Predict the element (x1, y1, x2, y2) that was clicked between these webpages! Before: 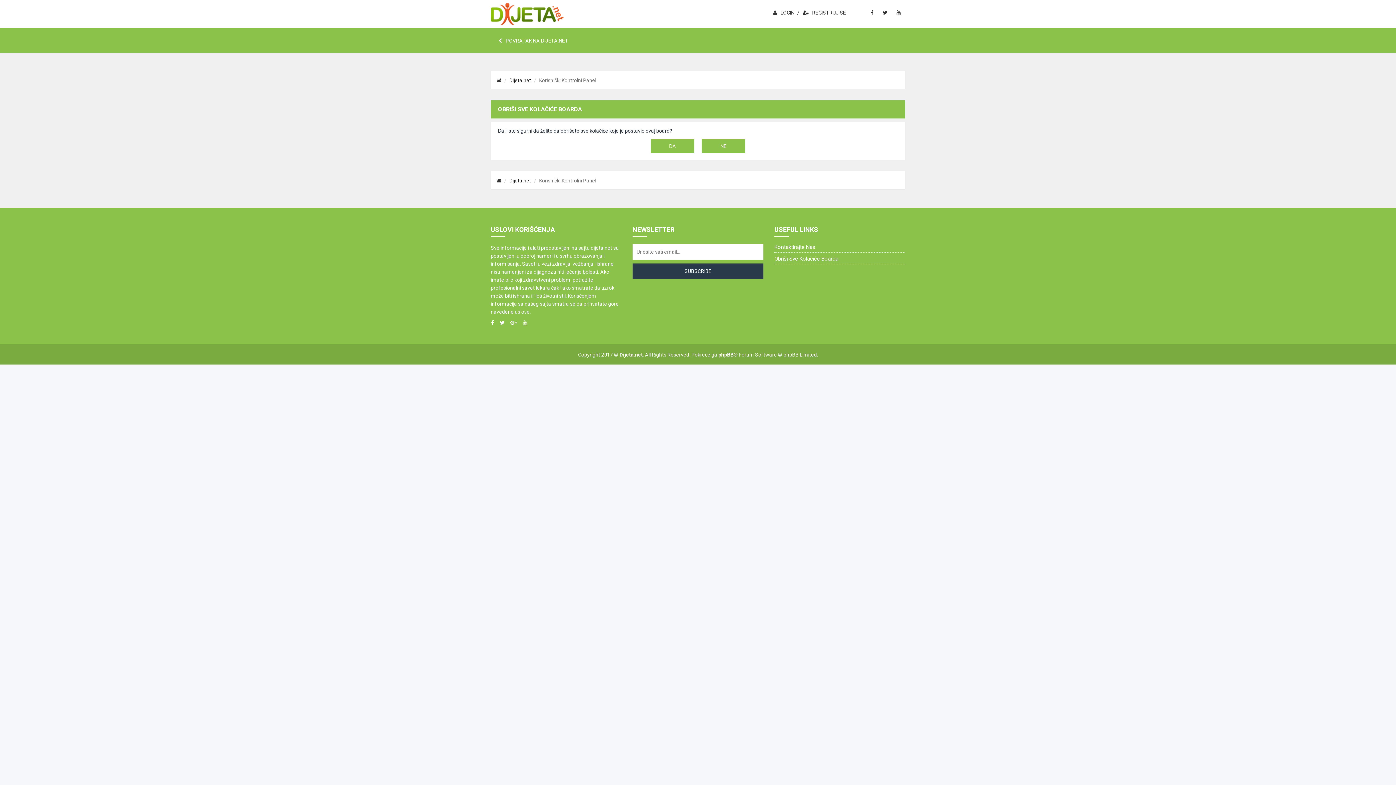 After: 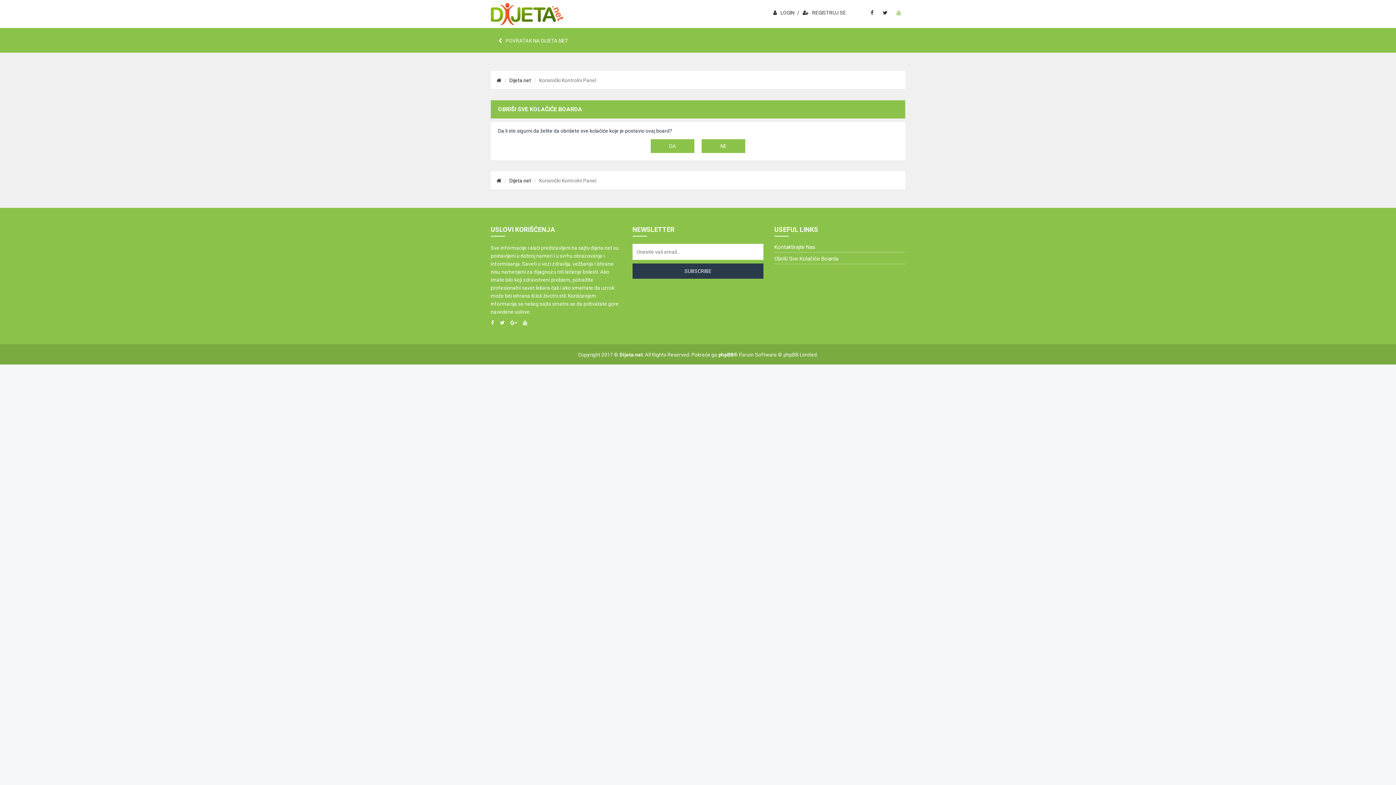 Action: bbox: (892, 5, 905, 19)